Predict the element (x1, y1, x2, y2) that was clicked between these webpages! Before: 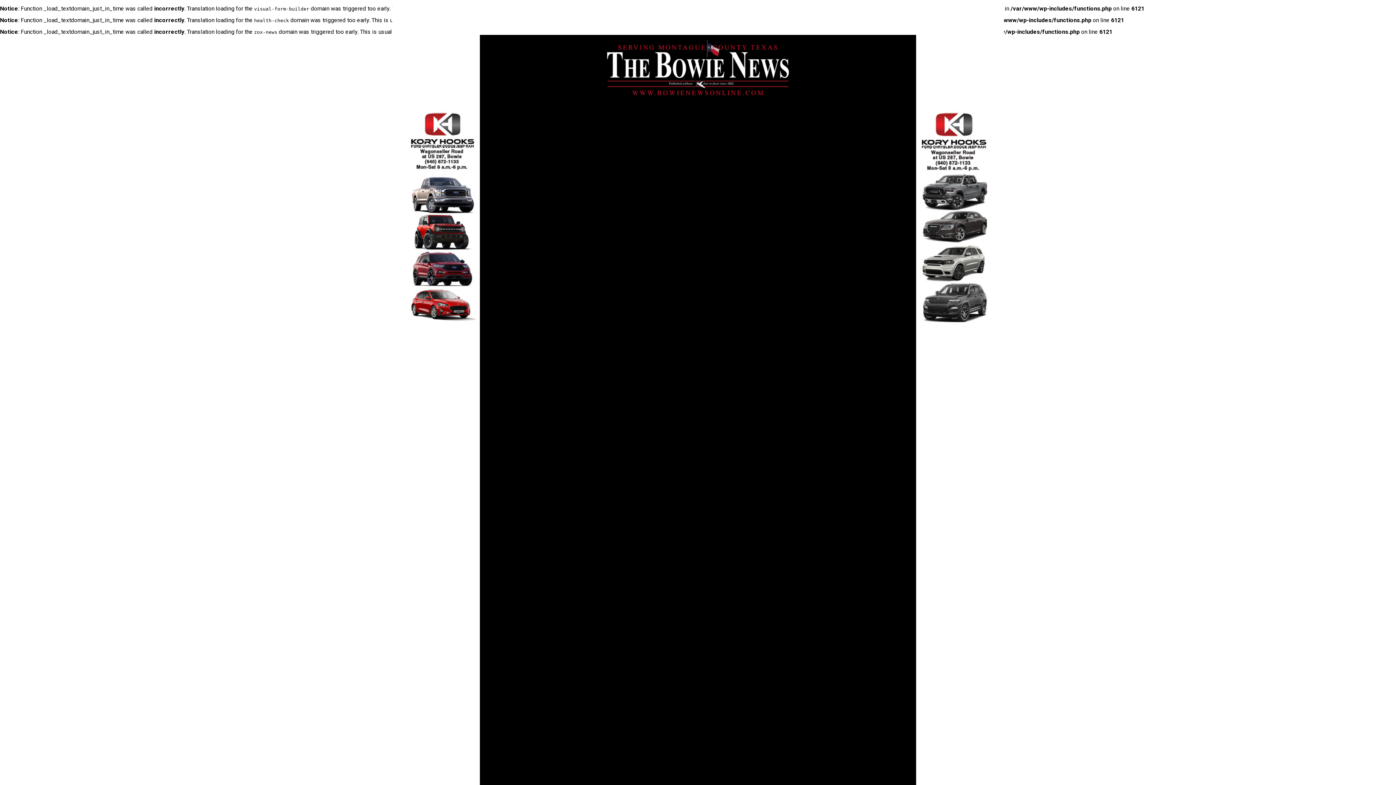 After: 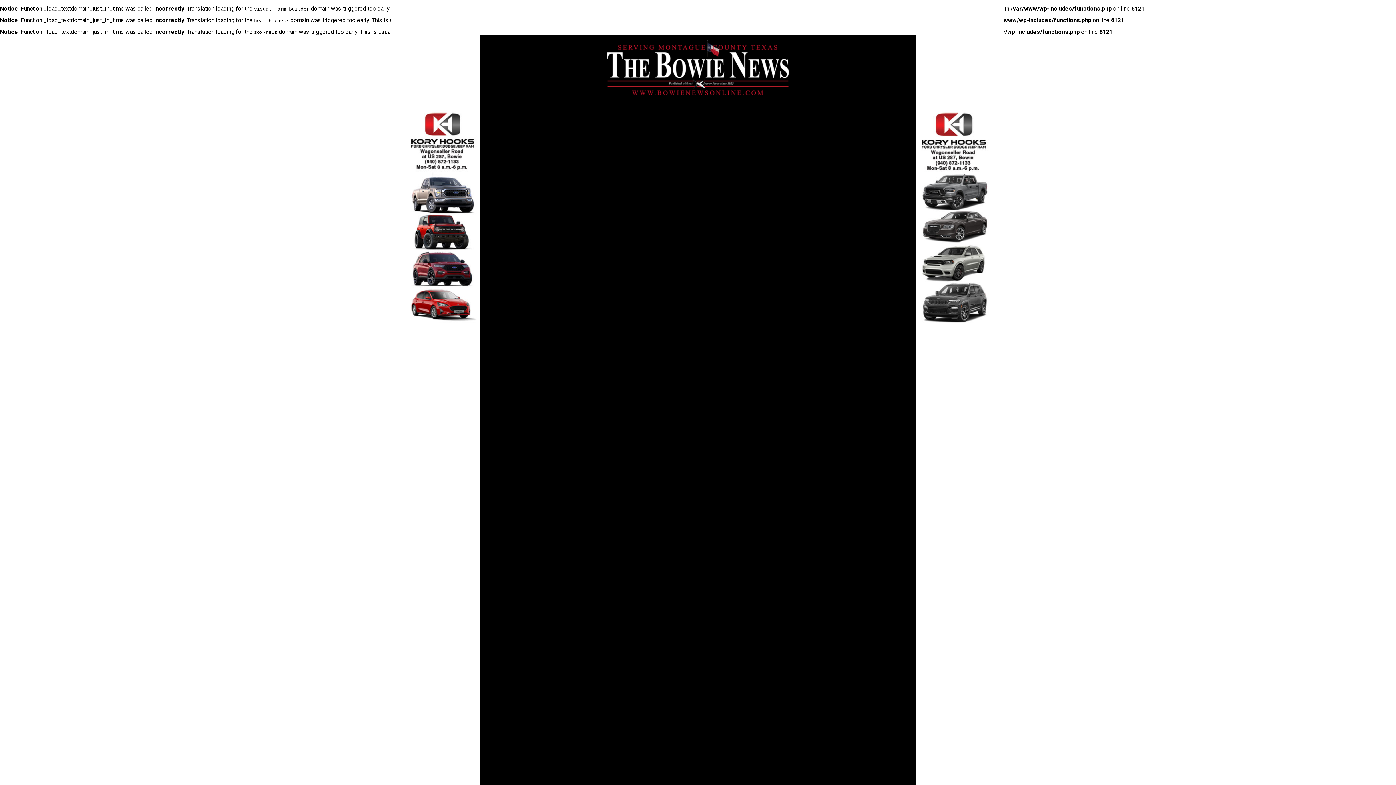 Action: bbox: (607, 89, 789, 96)